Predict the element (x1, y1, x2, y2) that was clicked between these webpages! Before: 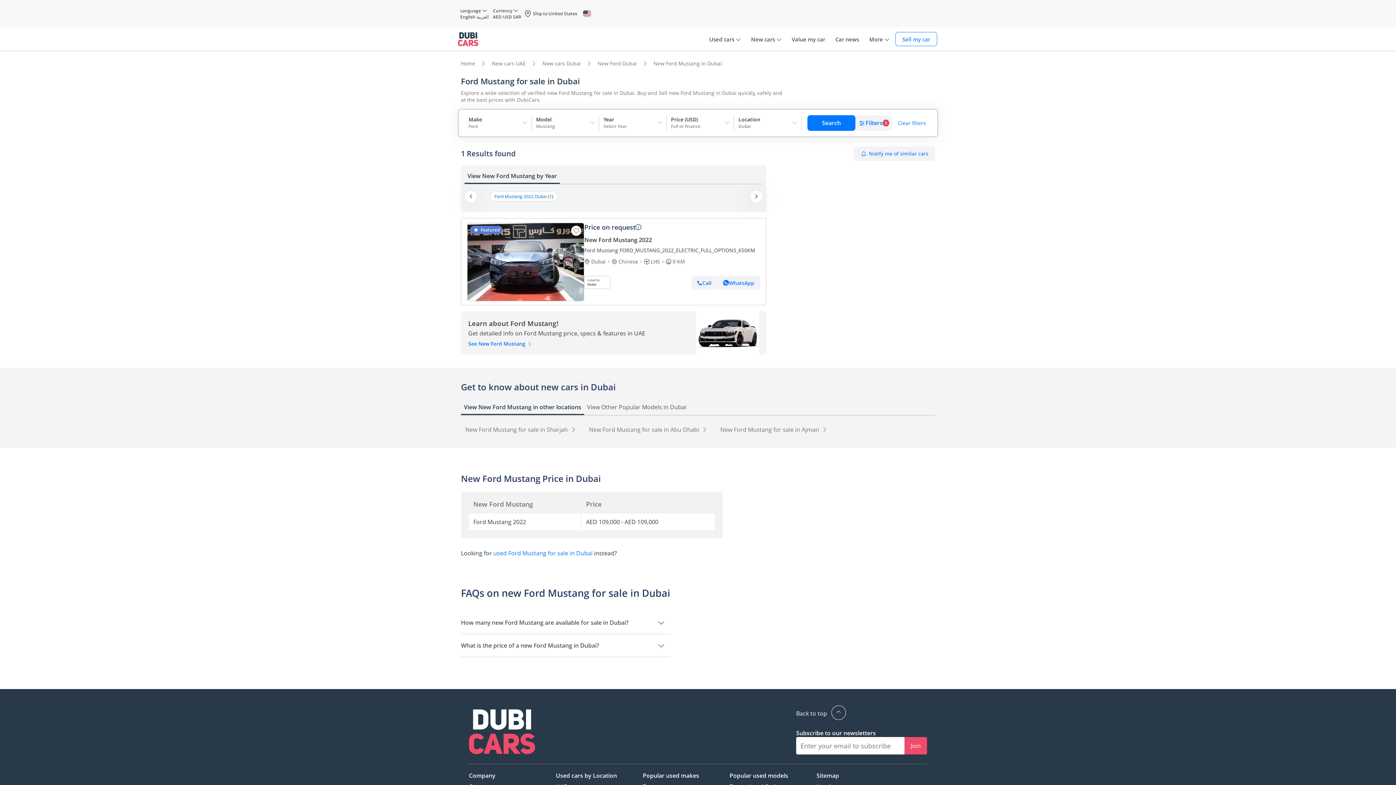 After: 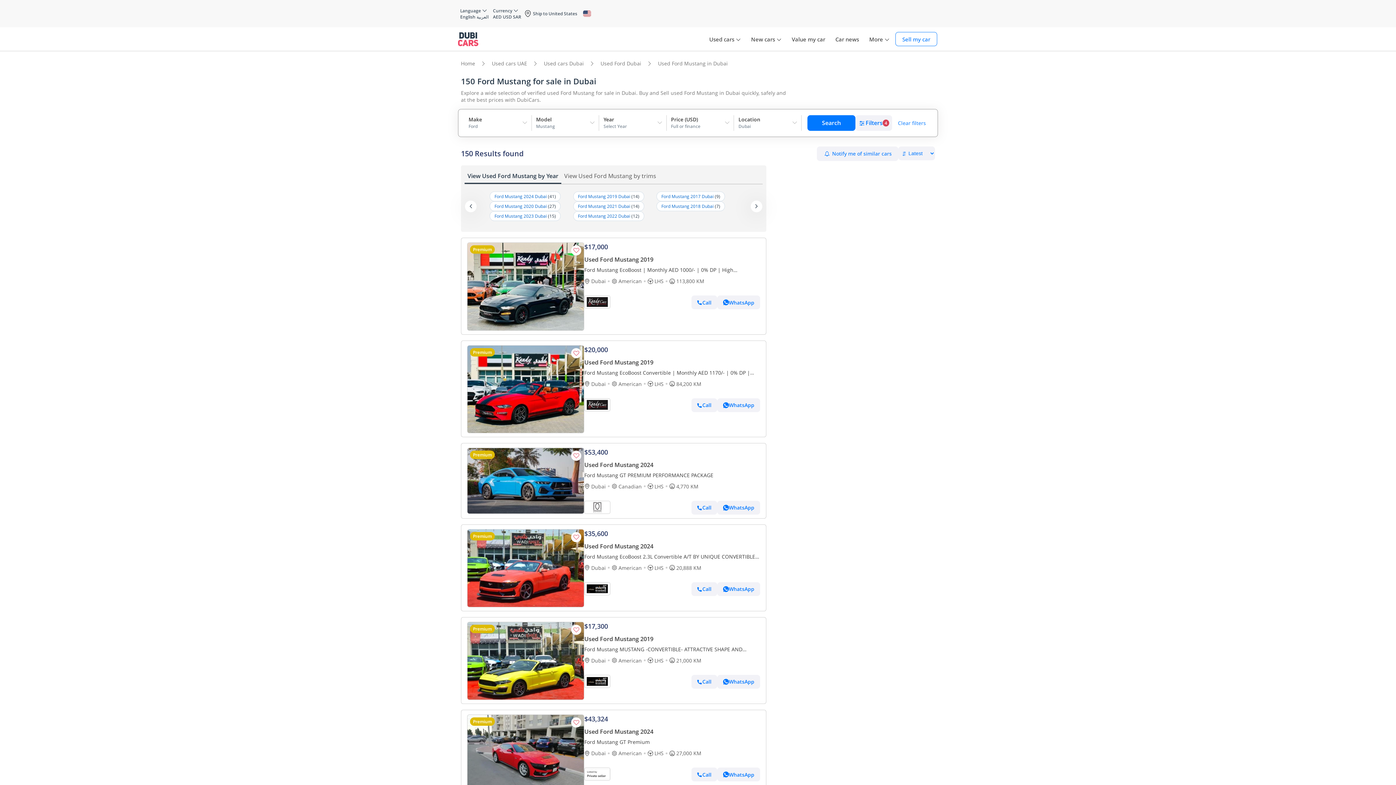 Action: label: used Ford Mustang for sale in Dubai bbox: (493, 549, 592, 557)